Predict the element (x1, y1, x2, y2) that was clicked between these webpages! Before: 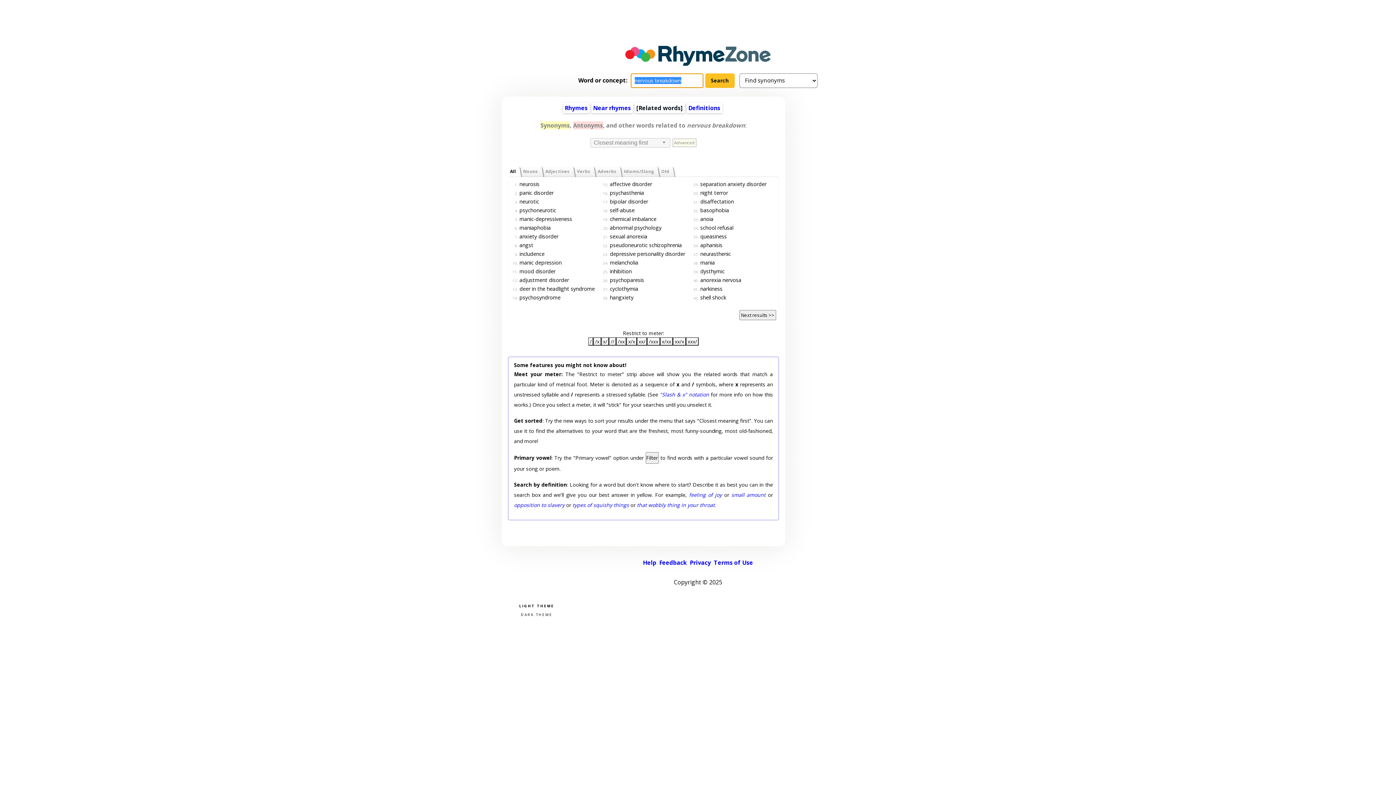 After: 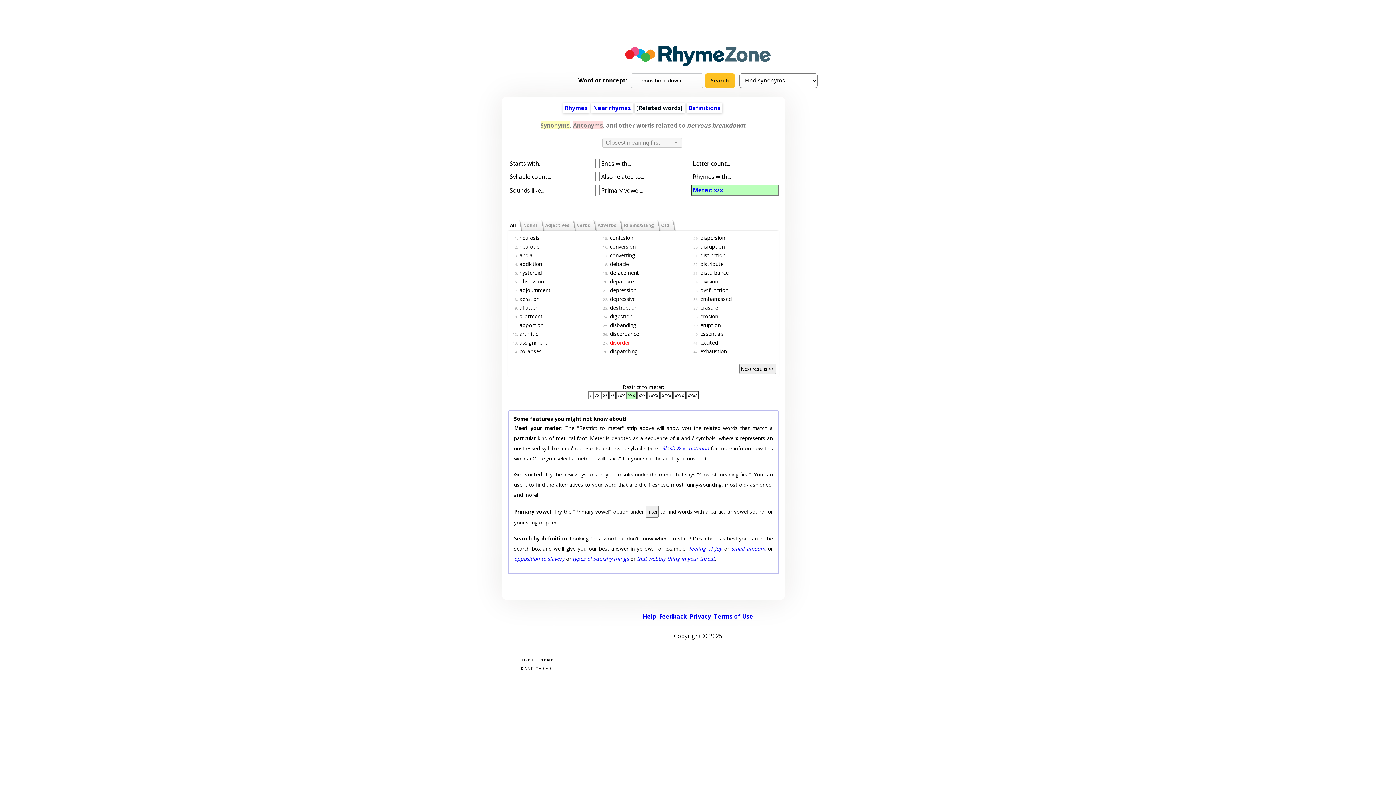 Action: bbox: (626, 337, 637, 345) label: x/x